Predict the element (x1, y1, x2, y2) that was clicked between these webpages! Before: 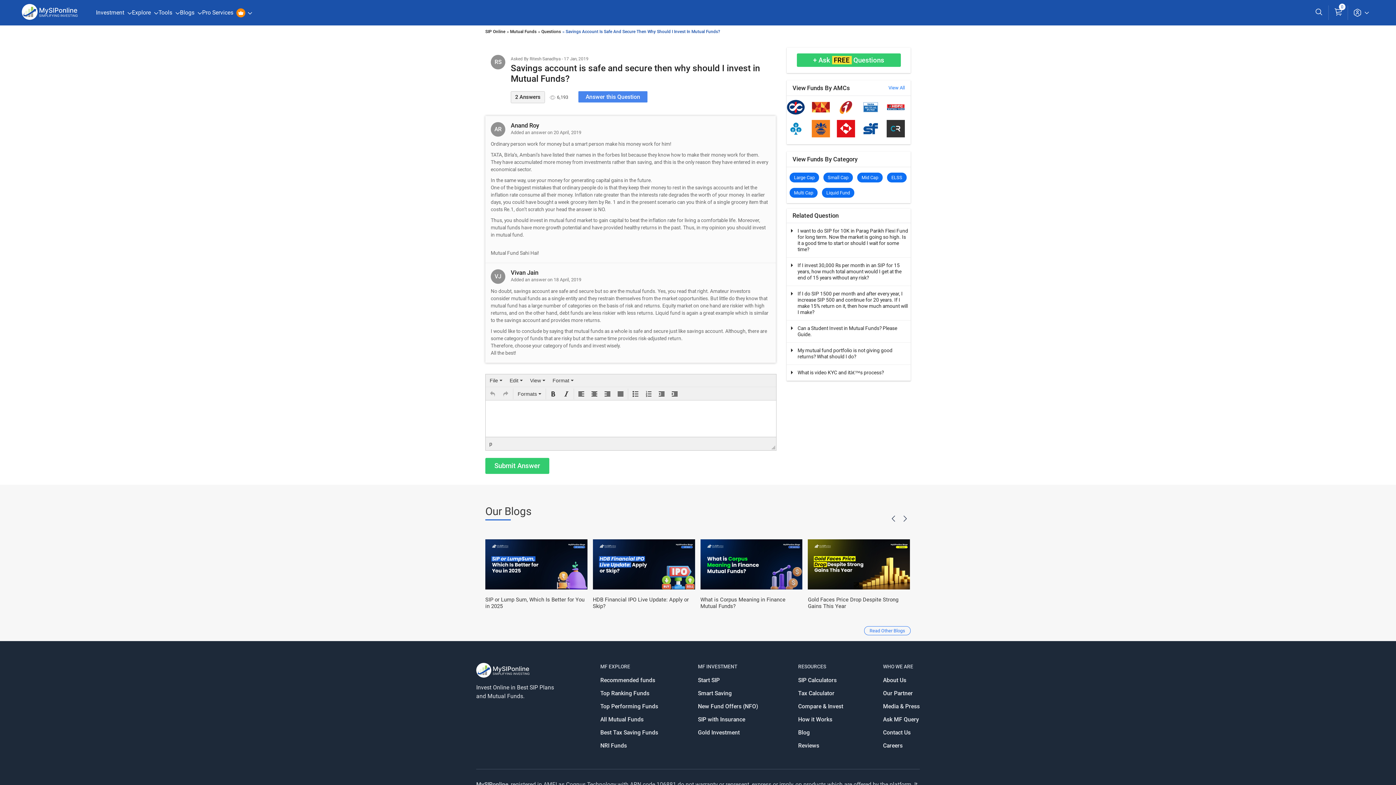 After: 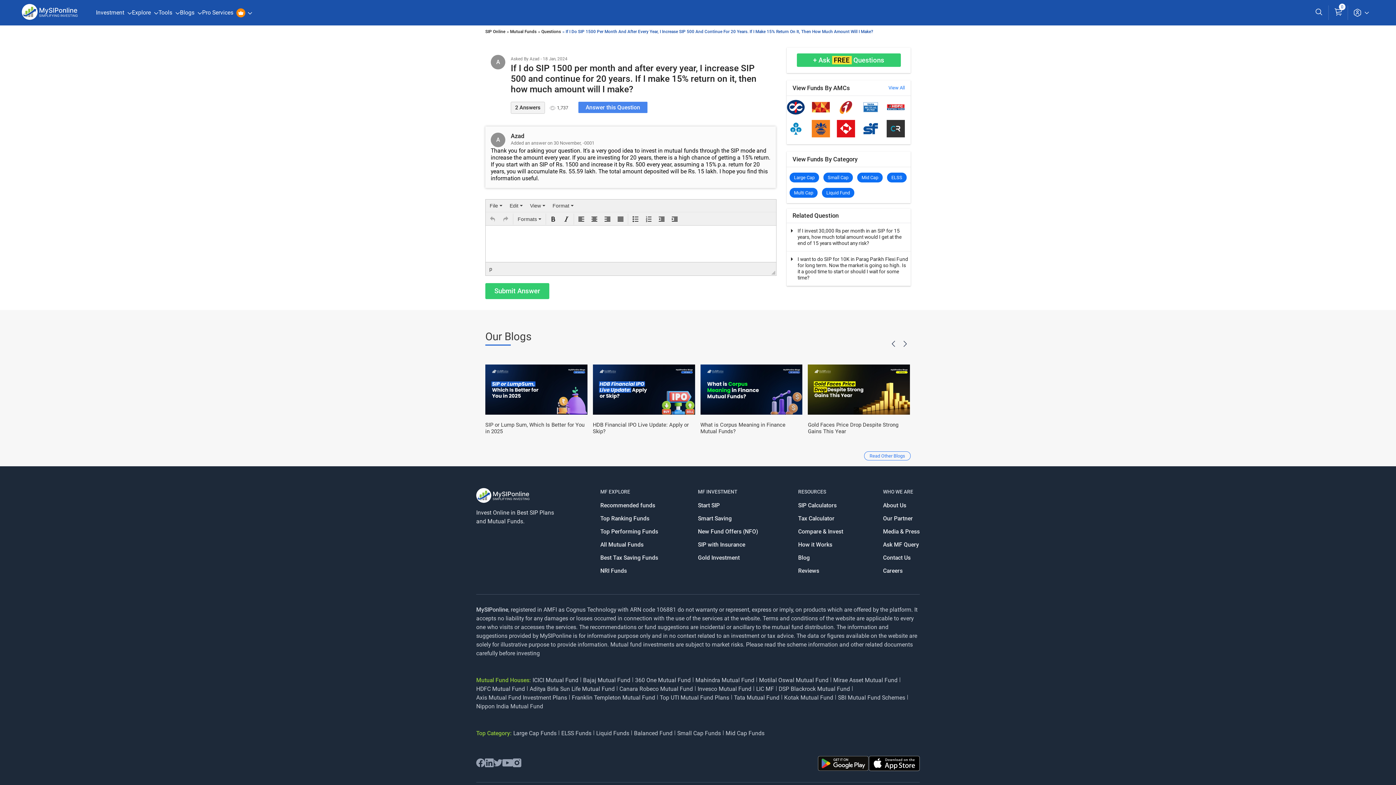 Action: label: If I do SIP 1500 per month and after every year, I increase SIP 500 and continue for 20 years. If I make 15% return on it, then how much amount will I make? bbox: (786, 286, 910, 320)